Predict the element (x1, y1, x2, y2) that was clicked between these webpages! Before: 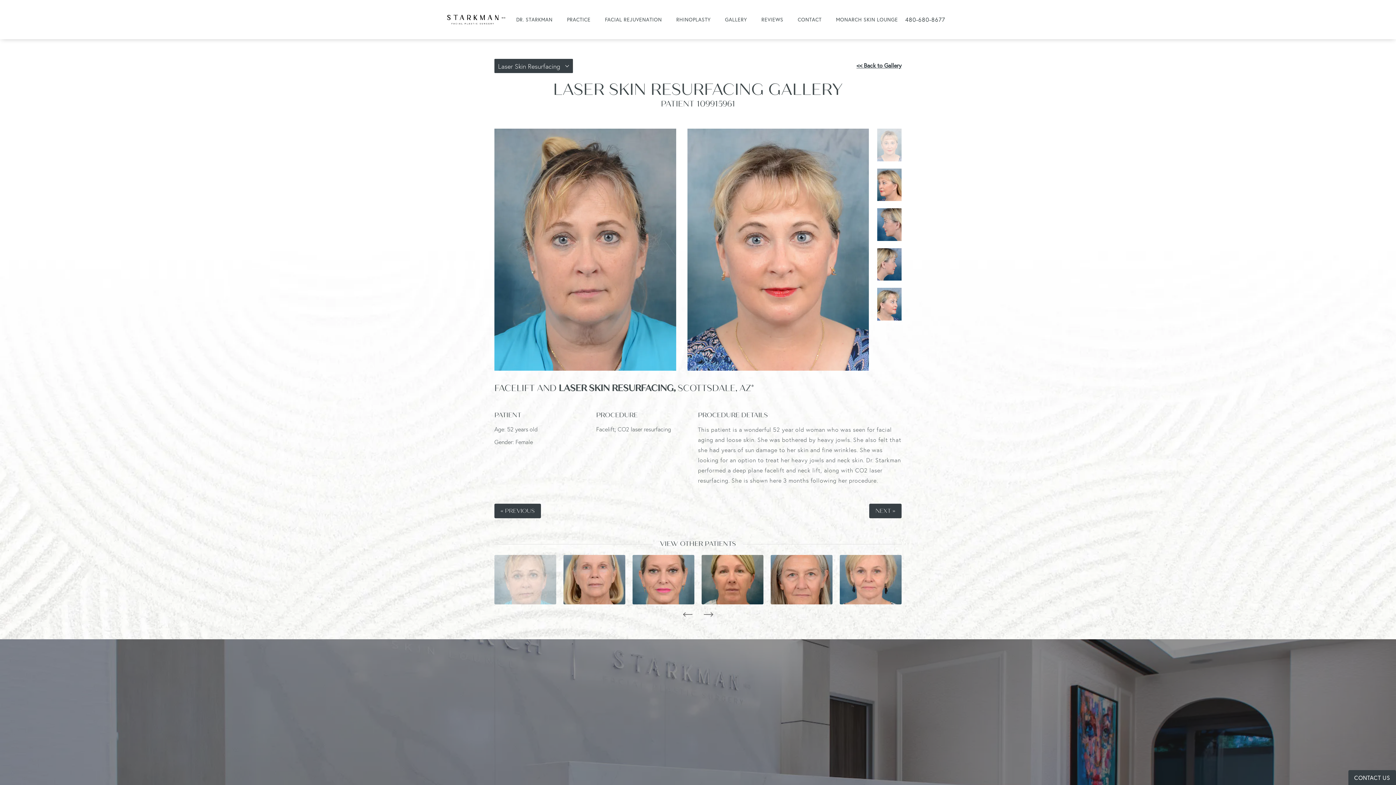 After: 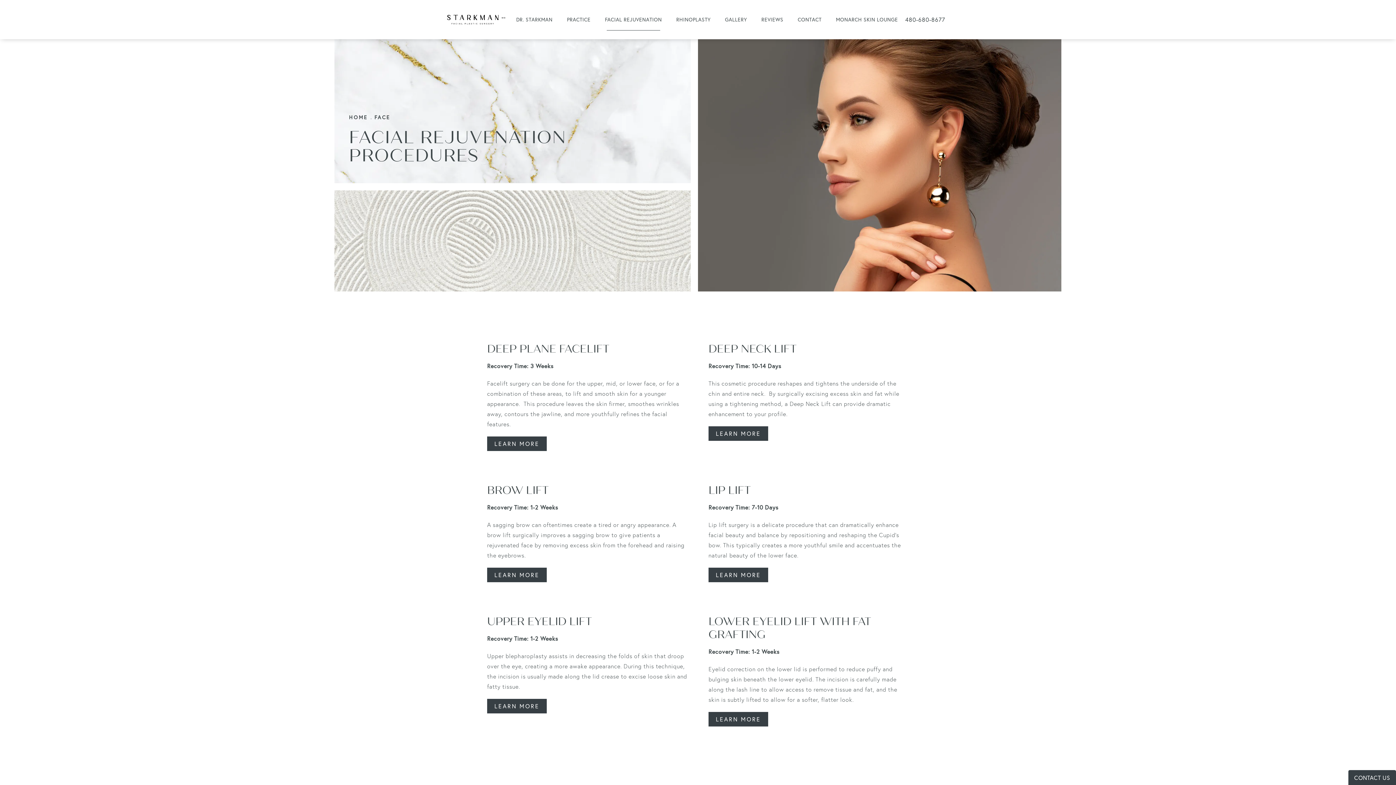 Action: bbox: (605, 14, 662, 24) label: FACIAL REJUVENATION